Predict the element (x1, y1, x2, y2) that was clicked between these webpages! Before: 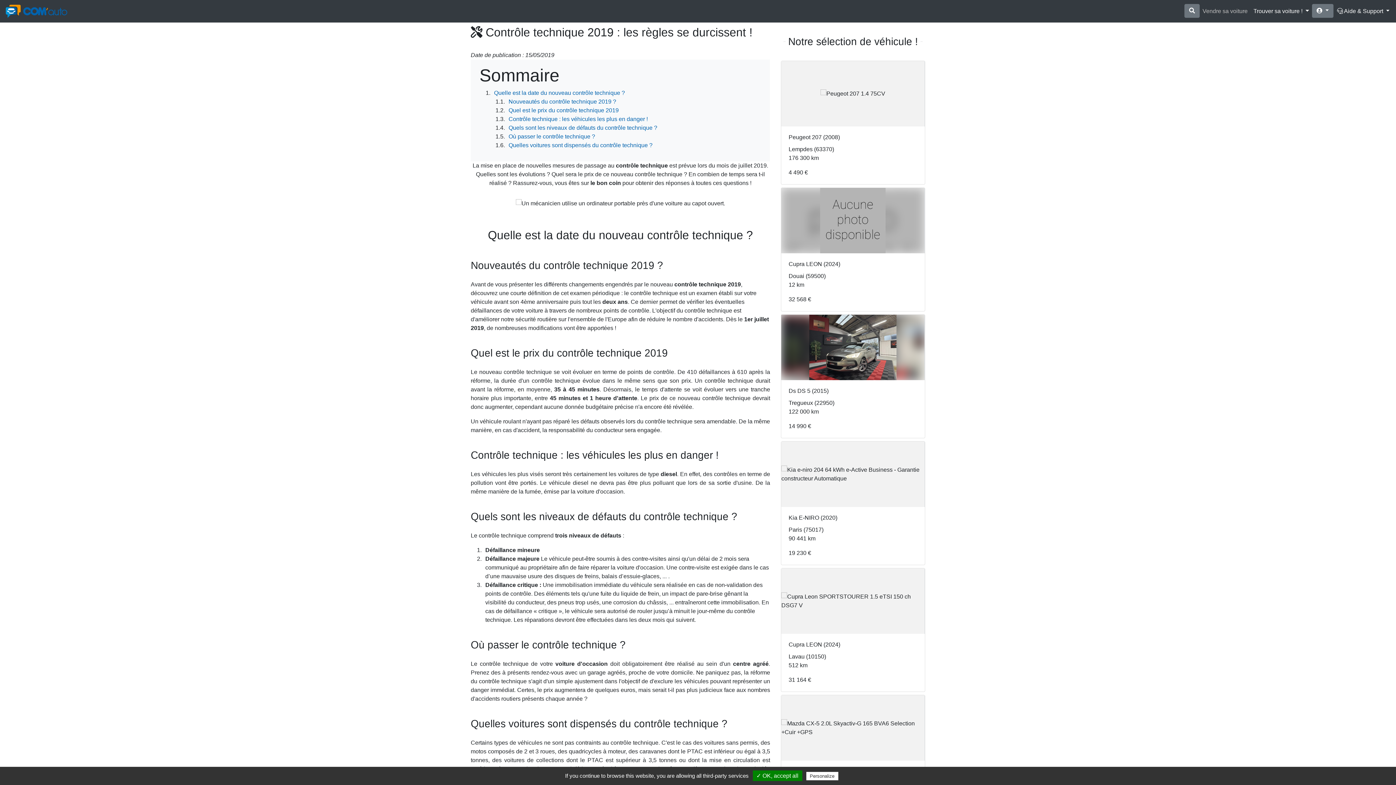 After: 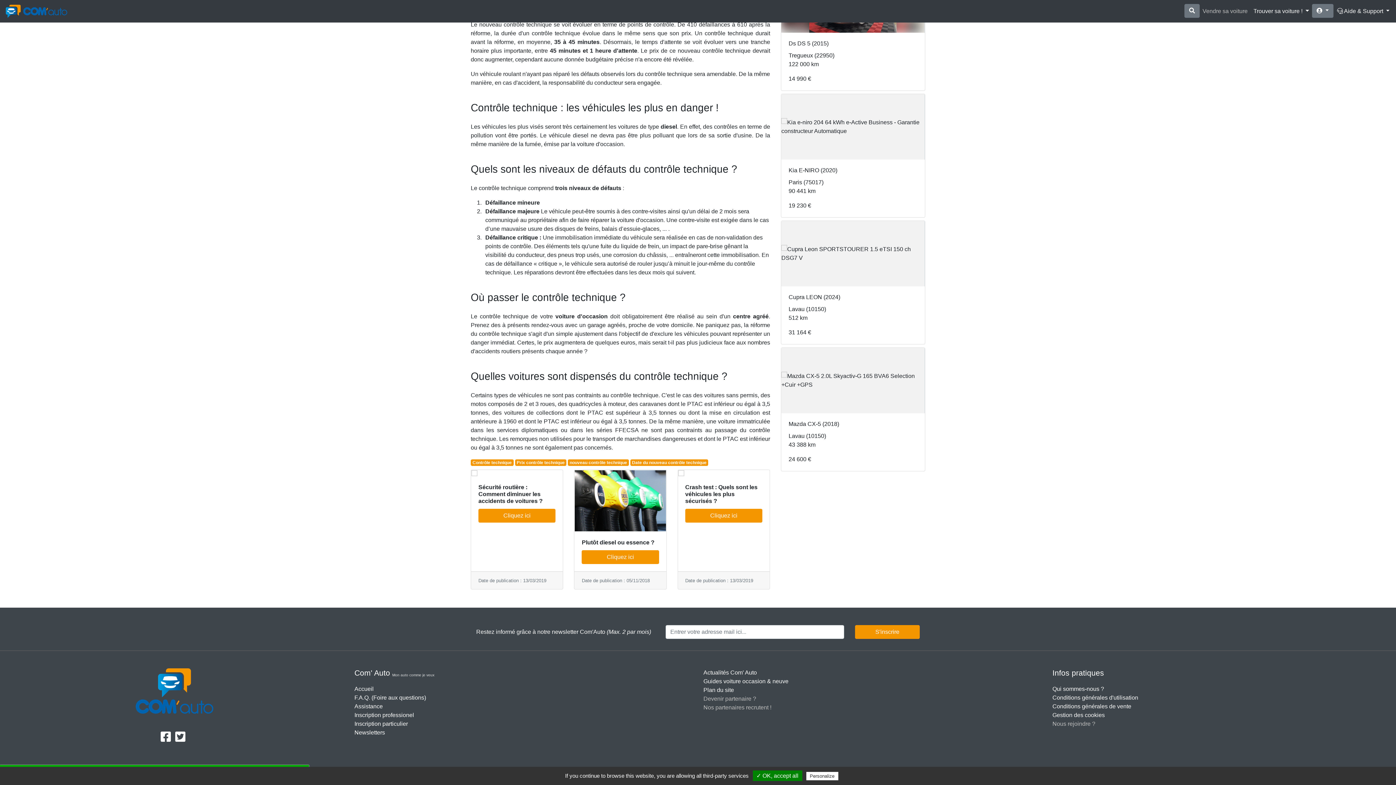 Action: bbox: (508, 124, 657, 130) label: Quels sont les niveaux de défauts du contrôle technique ?